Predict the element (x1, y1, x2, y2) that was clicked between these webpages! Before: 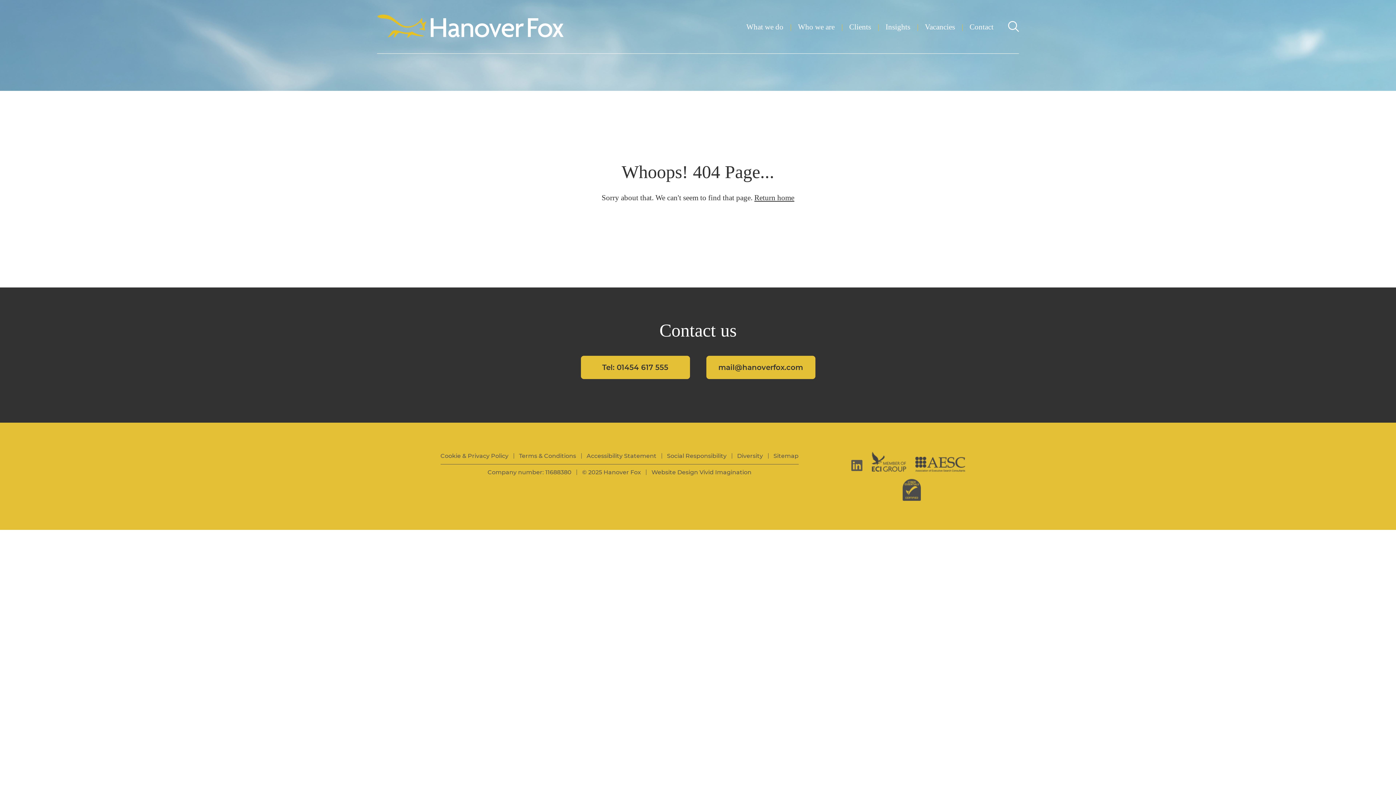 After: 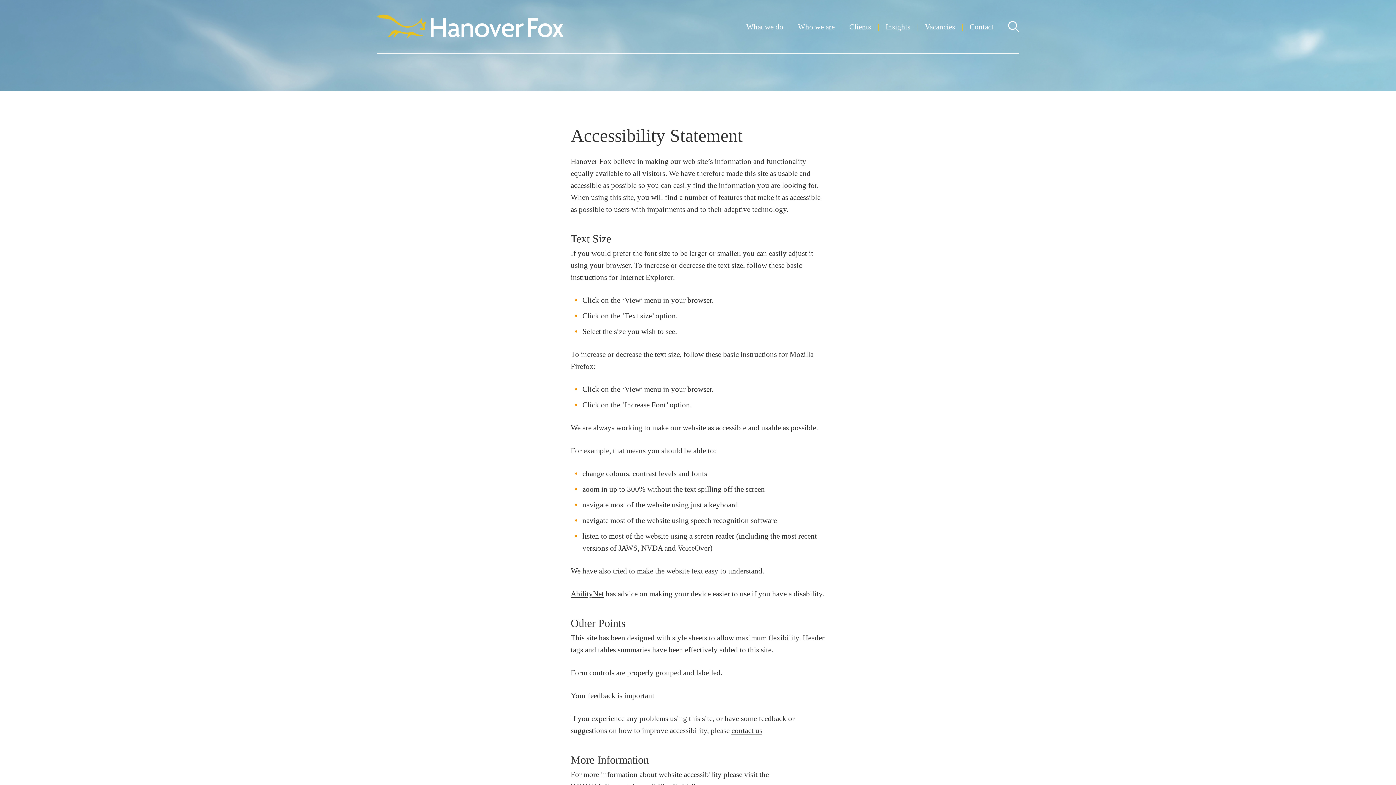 Action: bbox: (586, 452, 656, 459) label: Accessibility Statement